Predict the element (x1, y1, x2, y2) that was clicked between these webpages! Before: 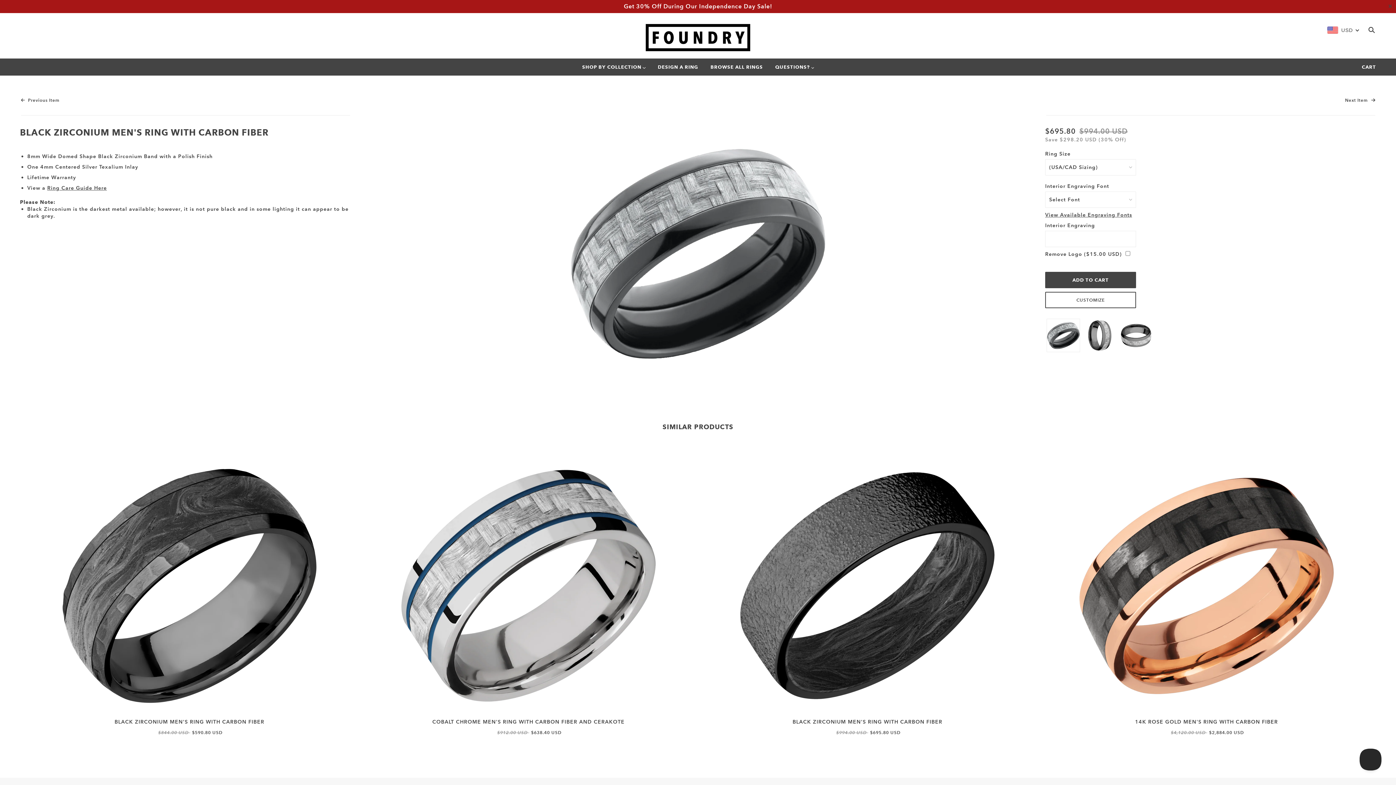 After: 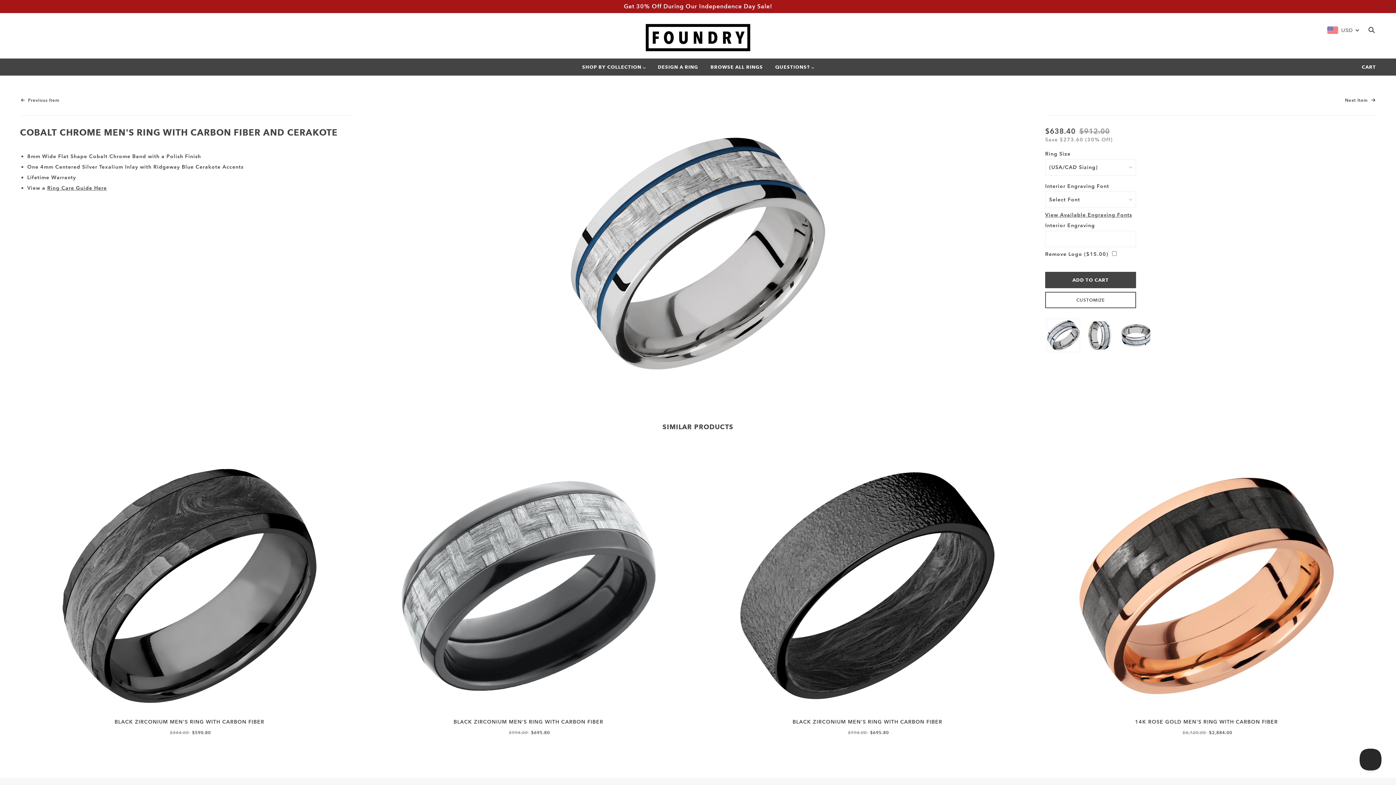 Action: bbox: (20, 97, 59, 103) label:  Previous Item